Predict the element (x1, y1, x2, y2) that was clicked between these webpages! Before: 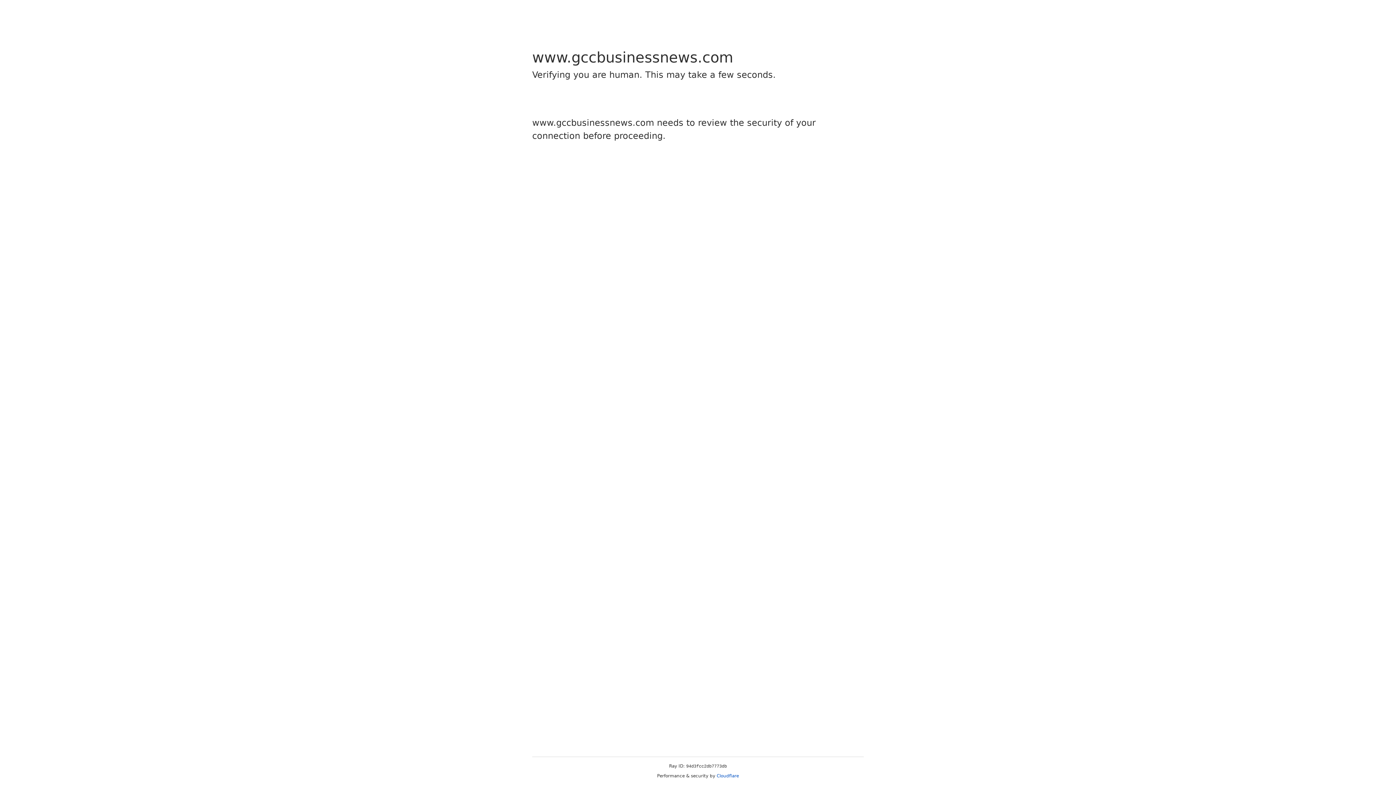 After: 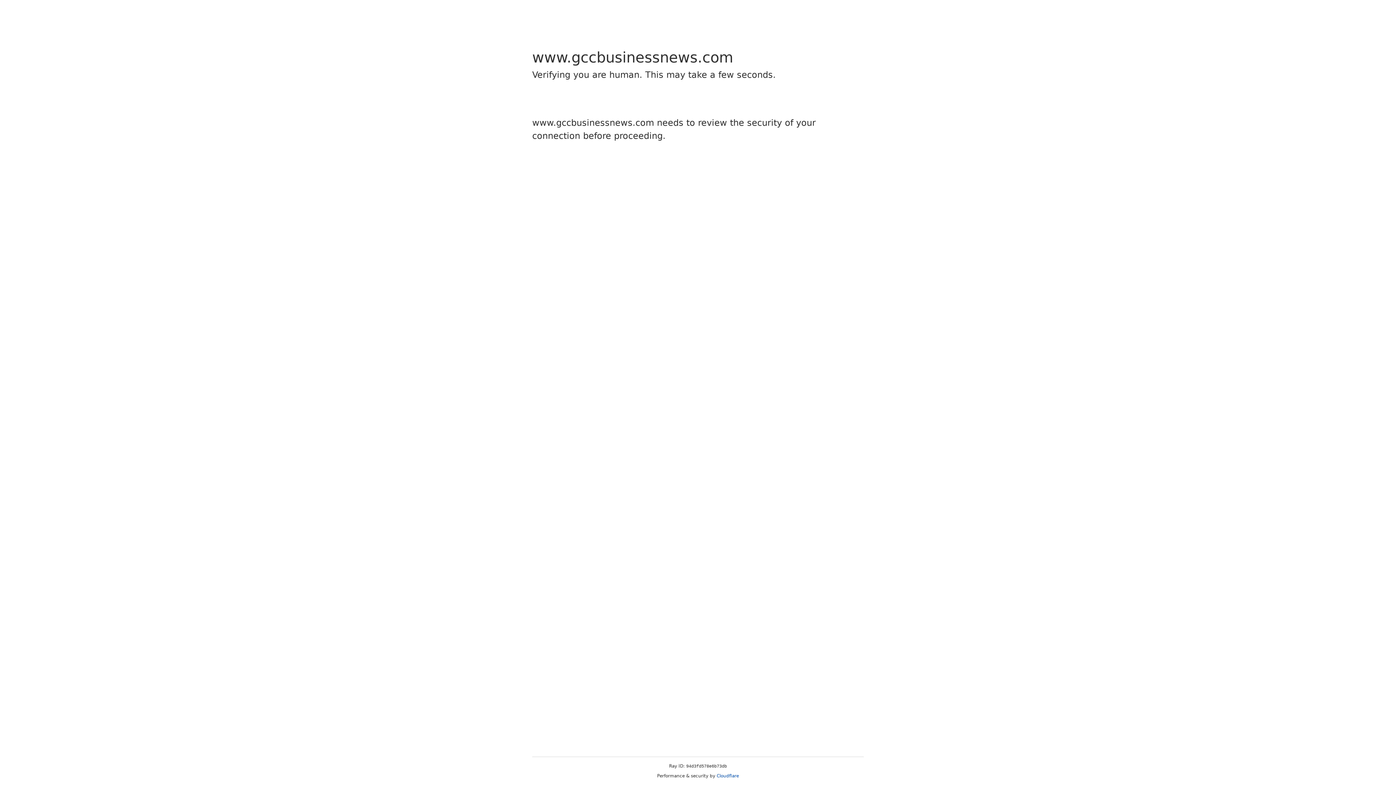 Action: bbox: (716, 773, 739, 778) label: Cloudflare